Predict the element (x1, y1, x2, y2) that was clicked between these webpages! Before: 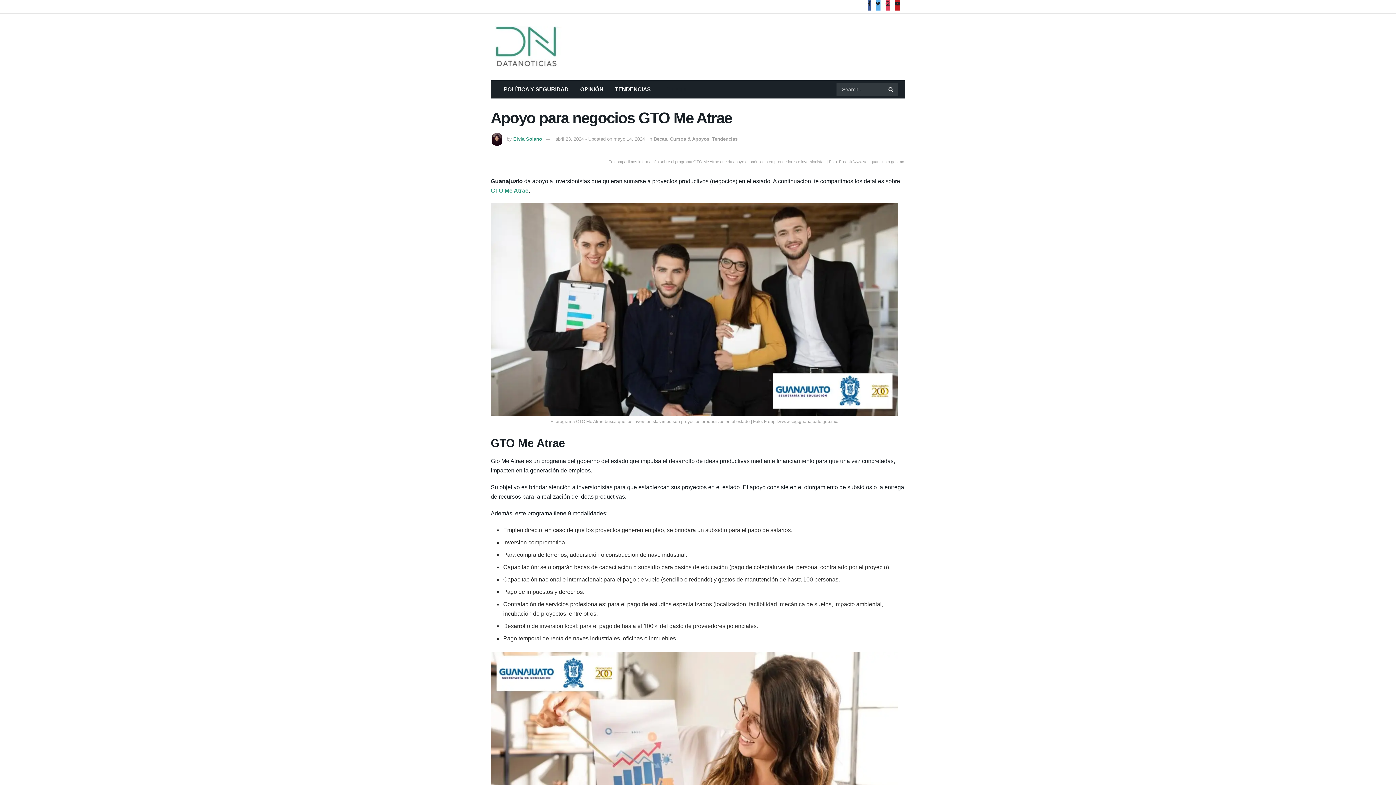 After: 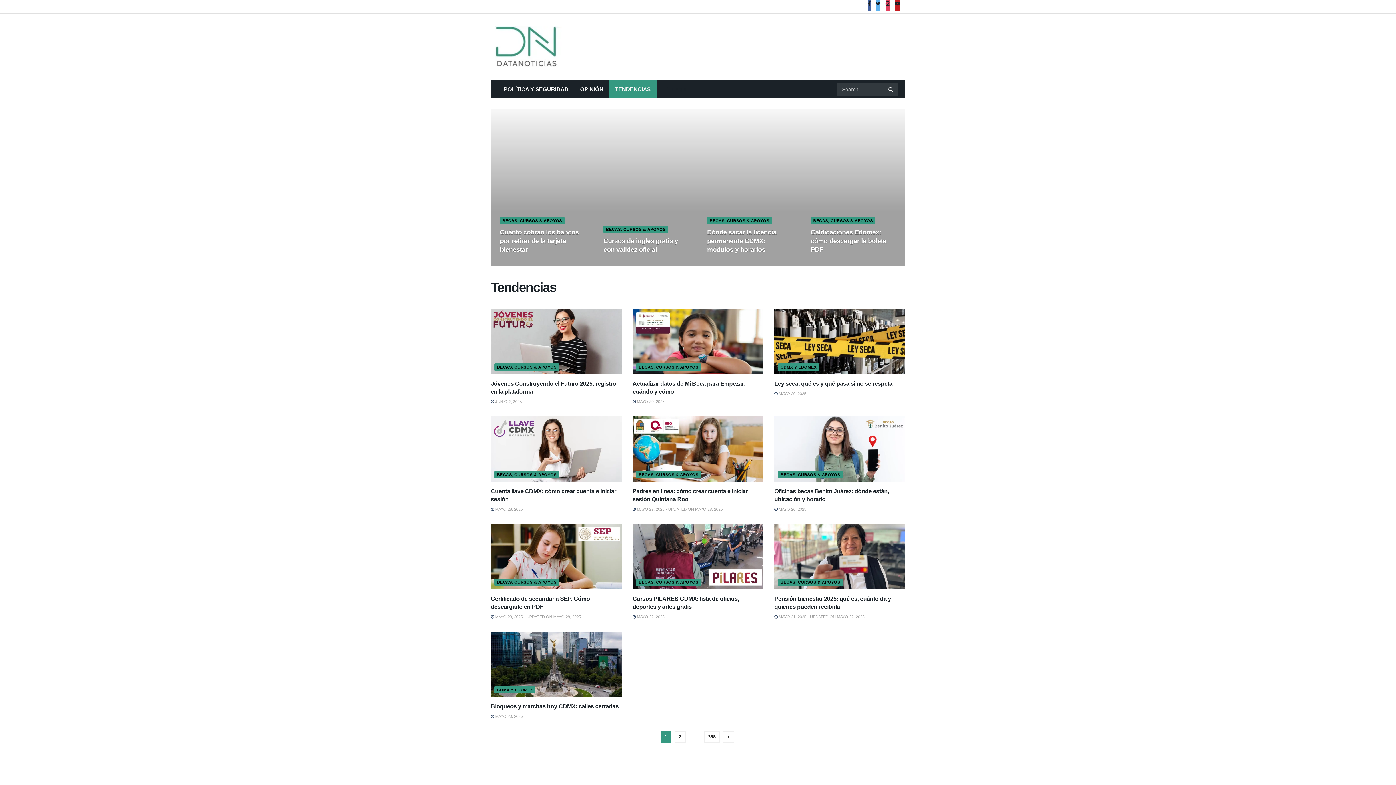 Action: label: TENDENCIAS bbox: (609, 80, 656, 98)